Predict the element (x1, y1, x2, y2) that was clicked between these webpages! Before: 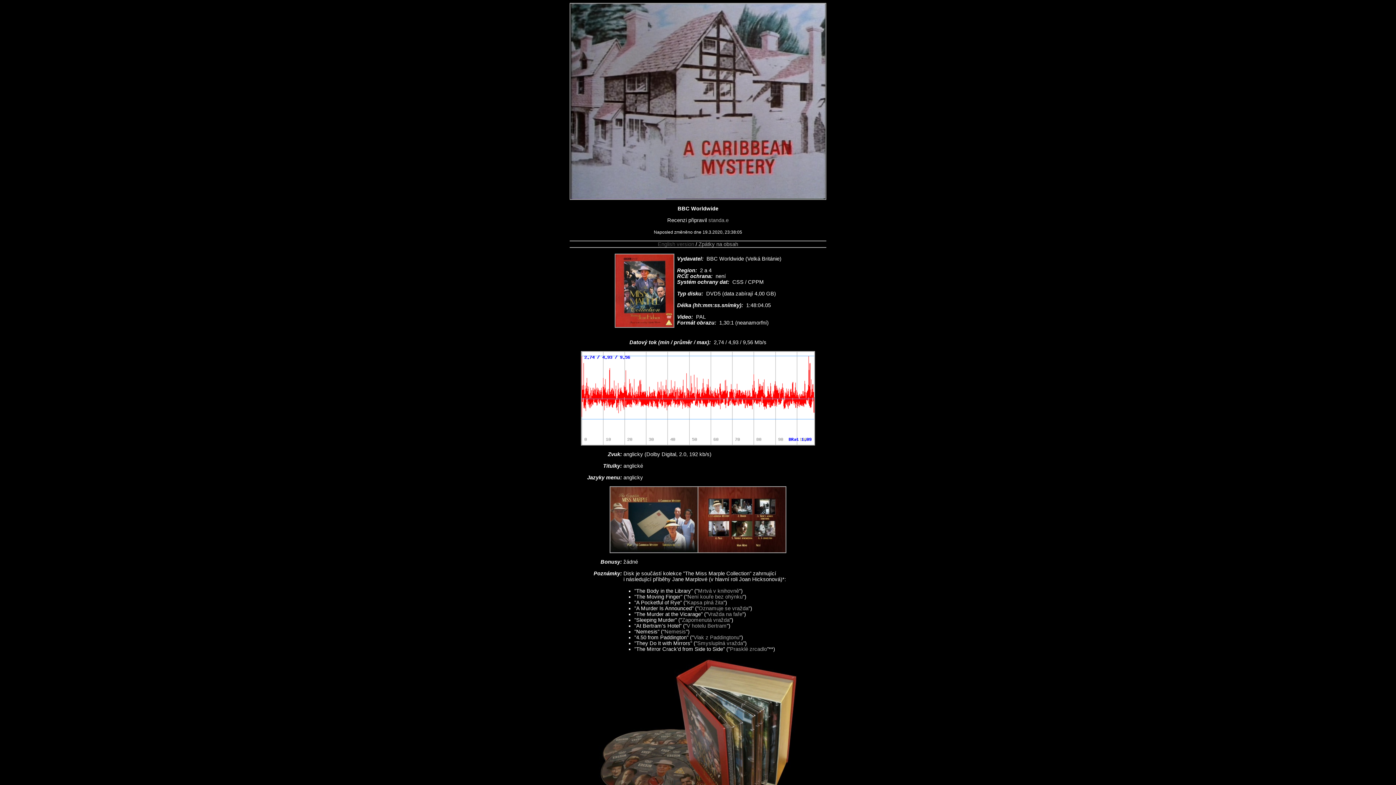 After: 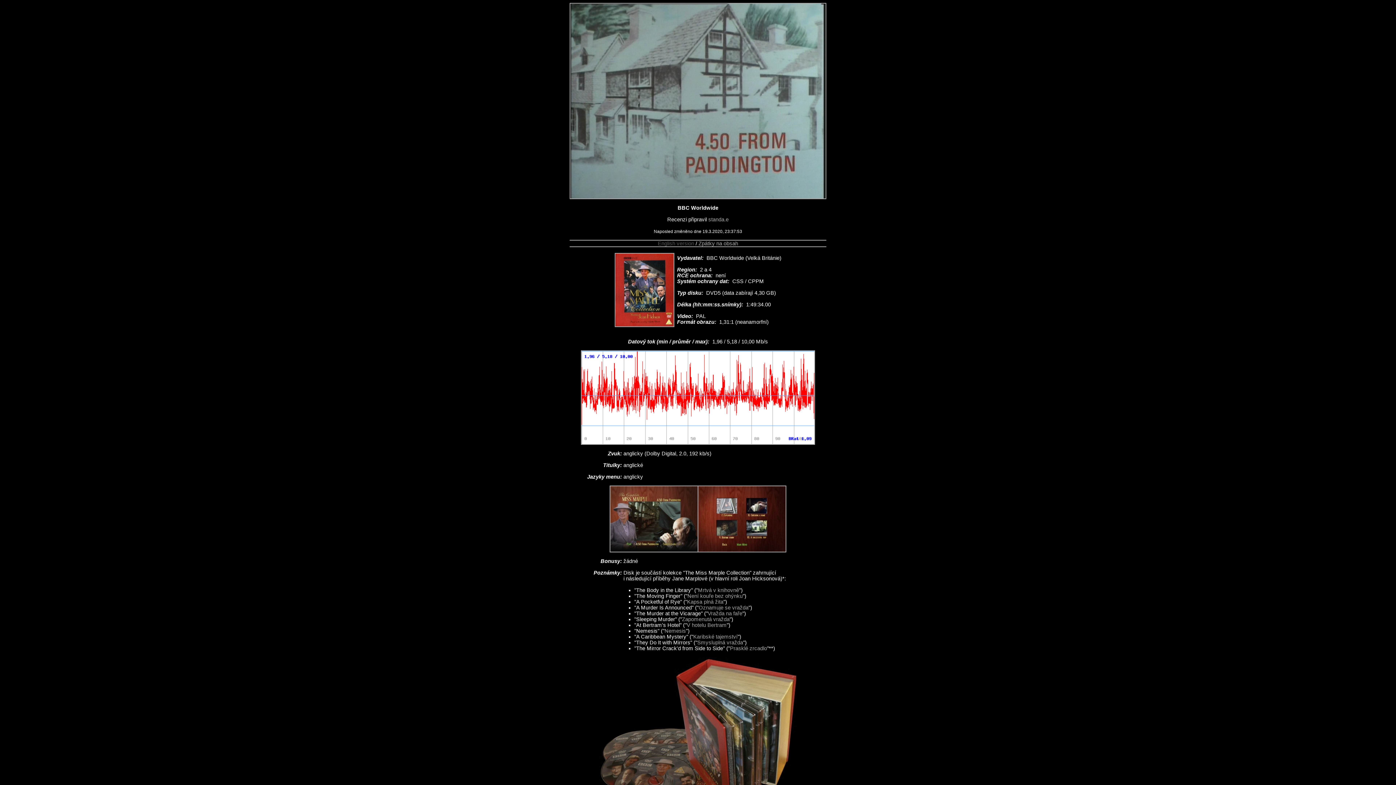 Action: bbox: (693, 634, 739, 640) label: Vlak z Paddingtonu